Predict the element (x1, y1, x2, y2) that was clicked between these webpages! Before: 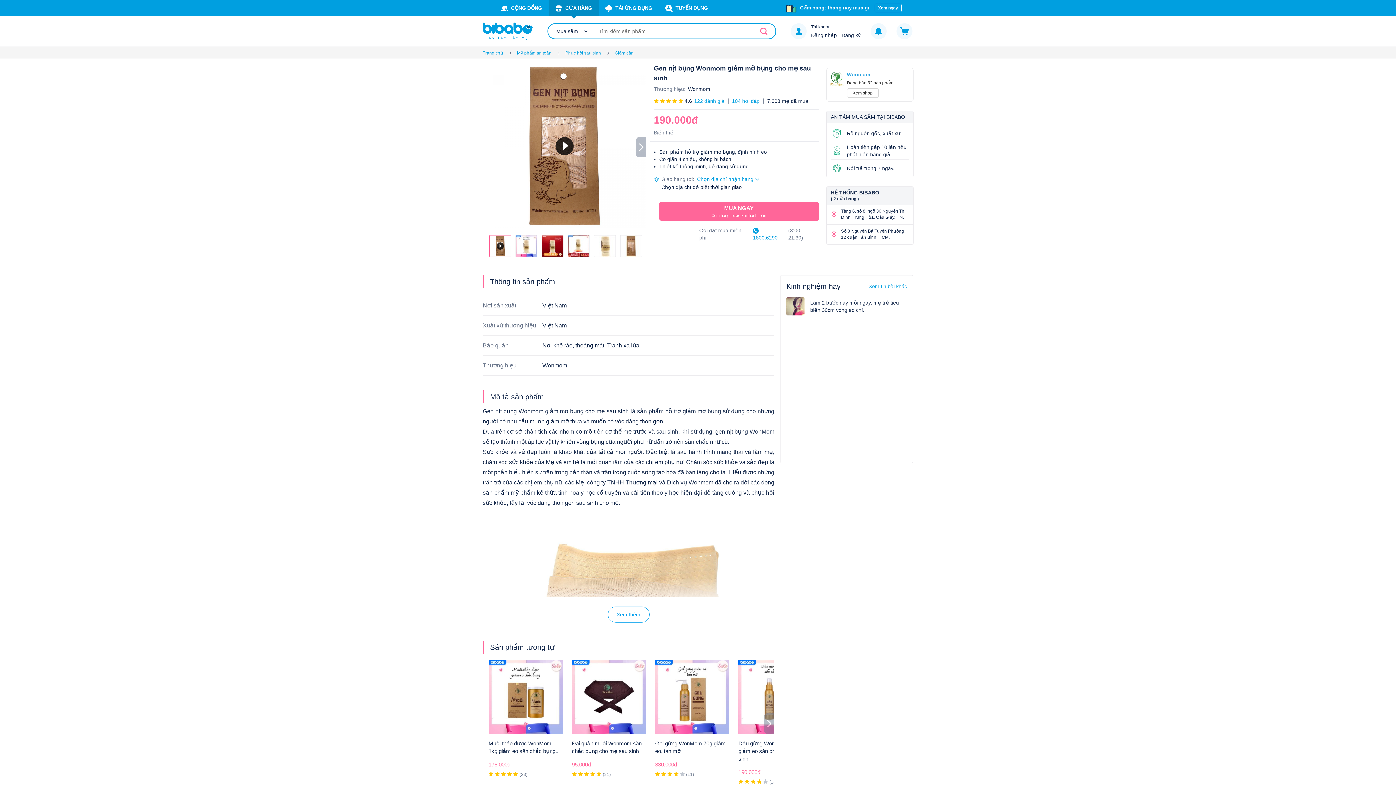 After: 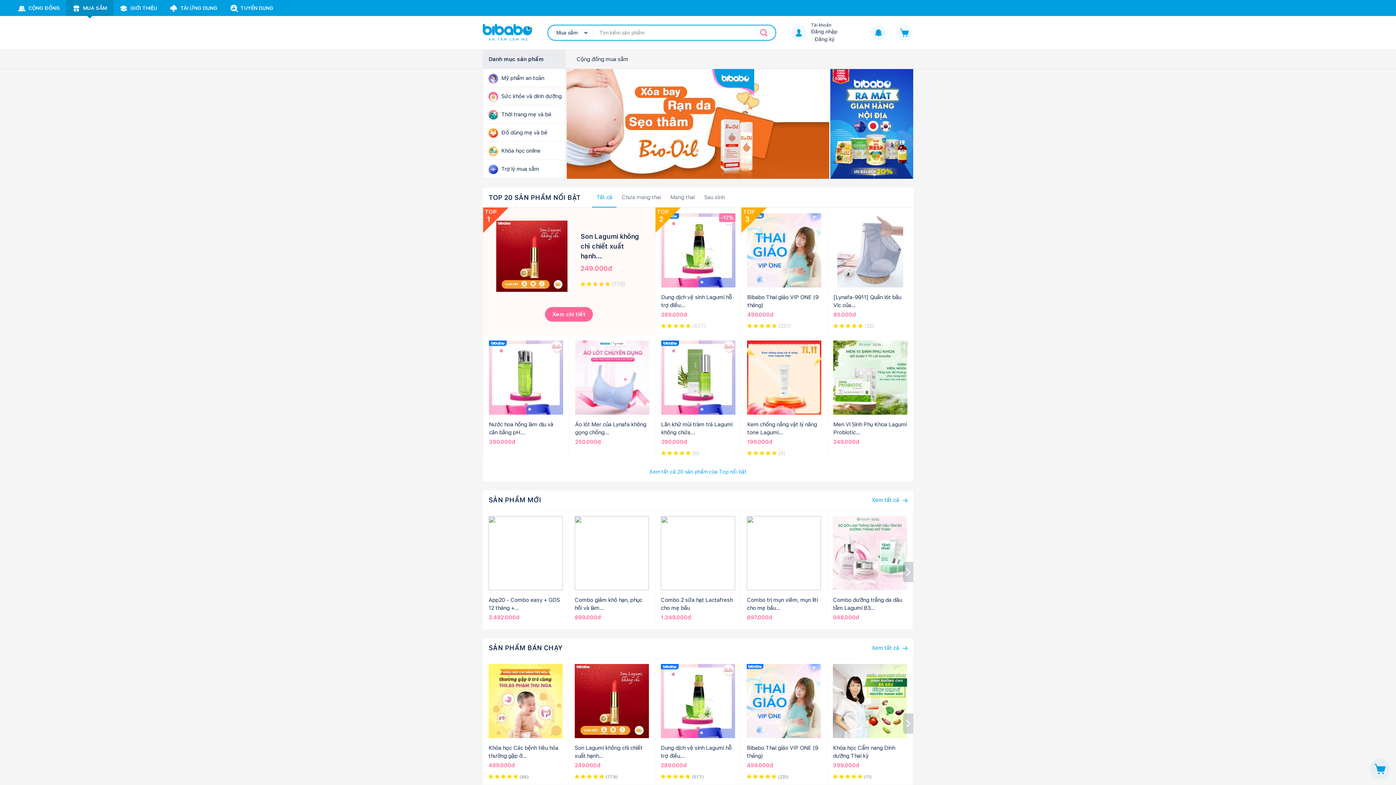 Action: bbox: (482, 50, 504, 55) label: Trang chủ 